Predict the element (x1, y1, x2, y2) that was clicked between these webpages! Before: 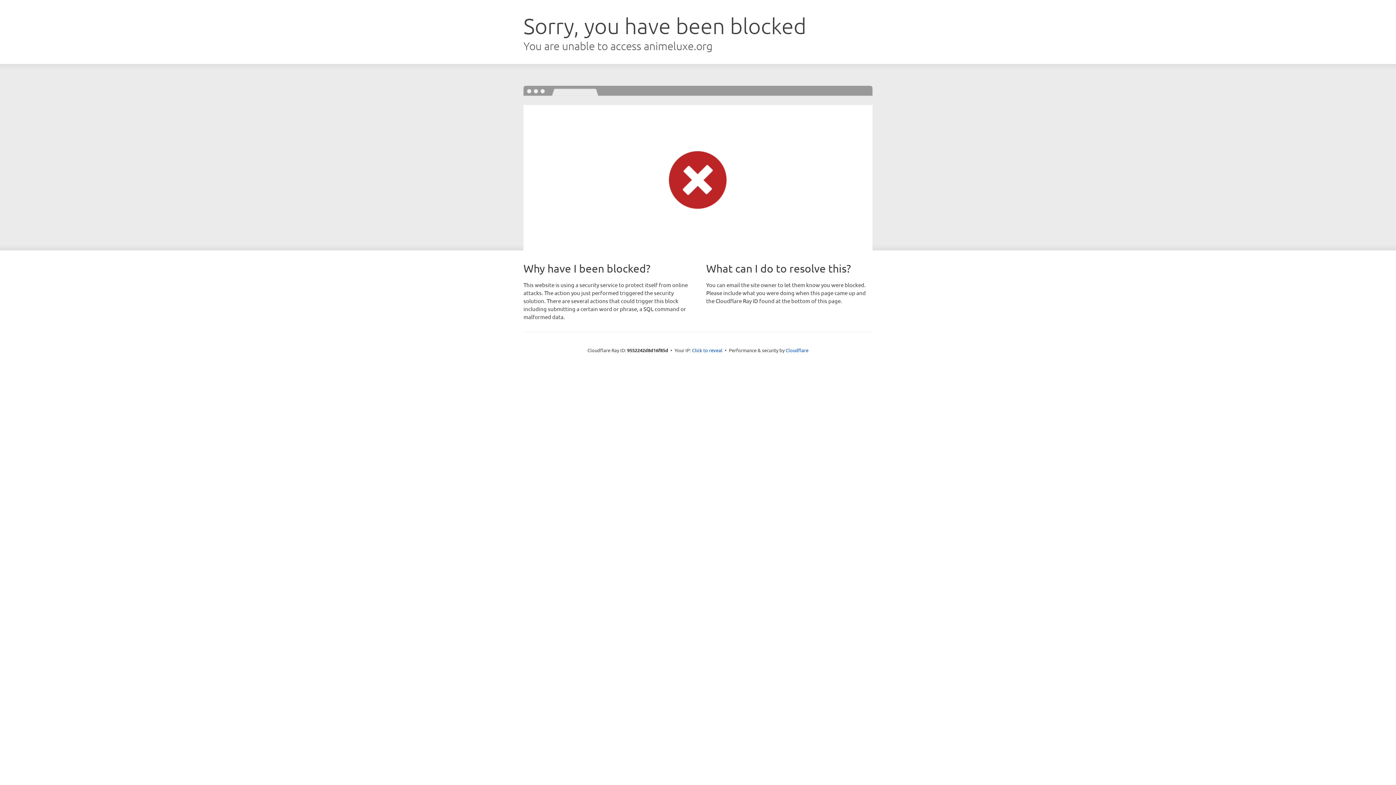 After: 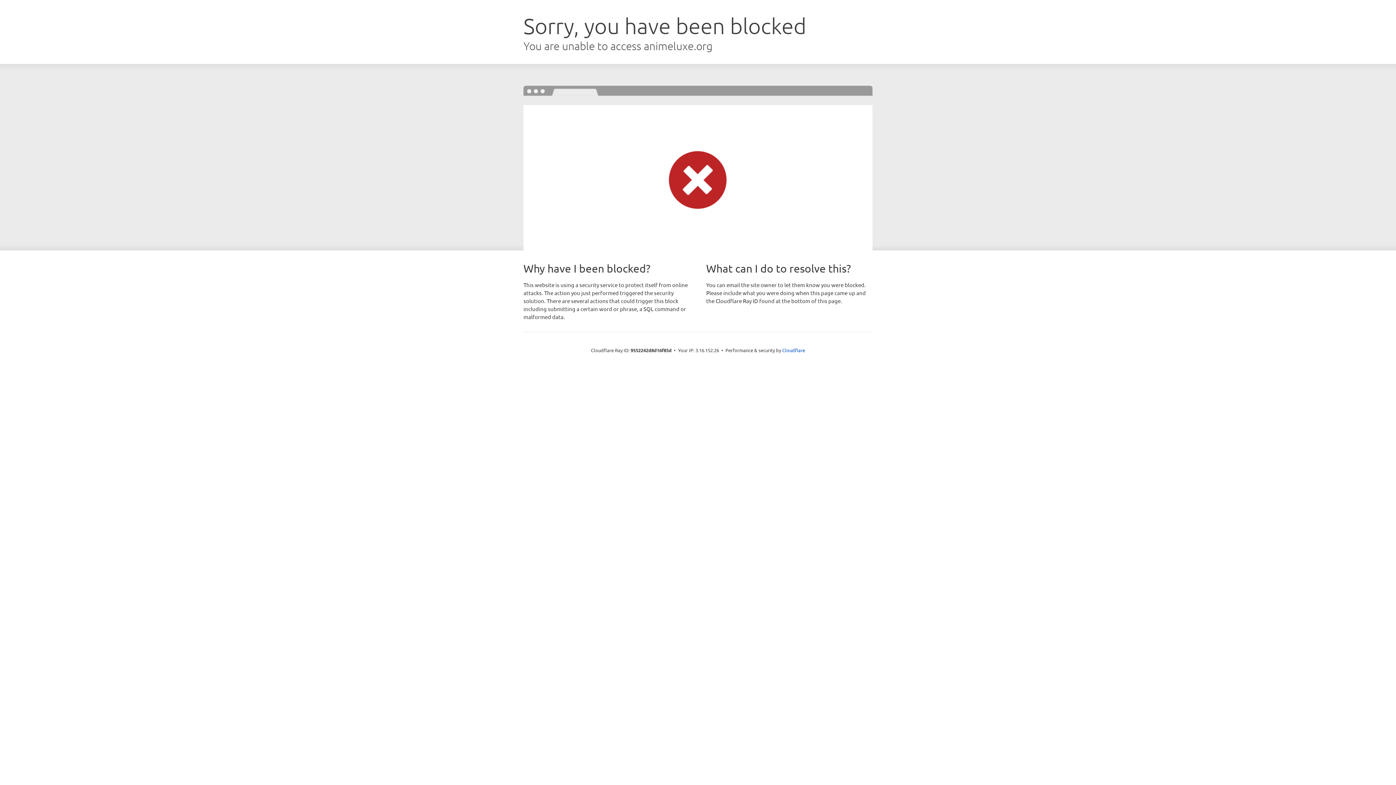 Action: bbox: (692, 346, 722, 353) label: Click to reveal